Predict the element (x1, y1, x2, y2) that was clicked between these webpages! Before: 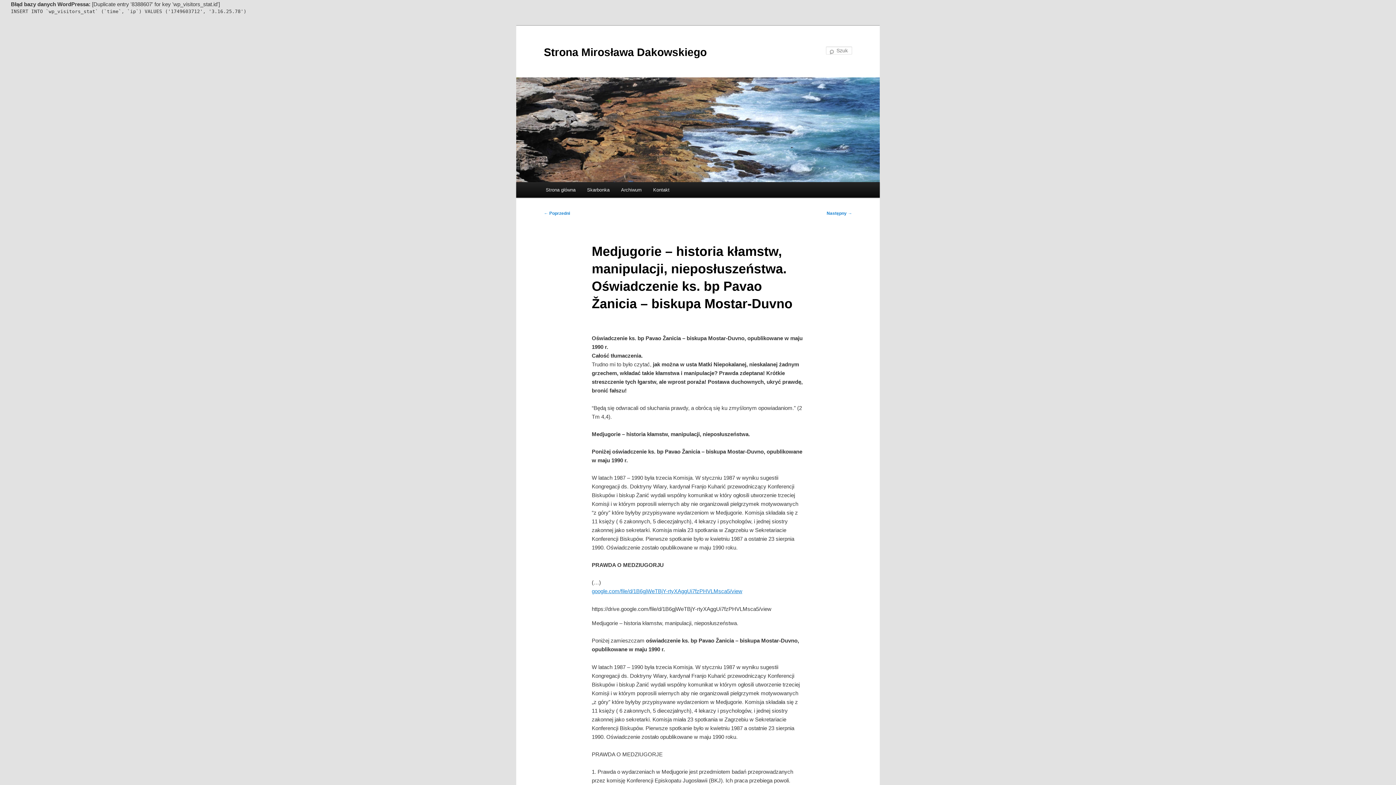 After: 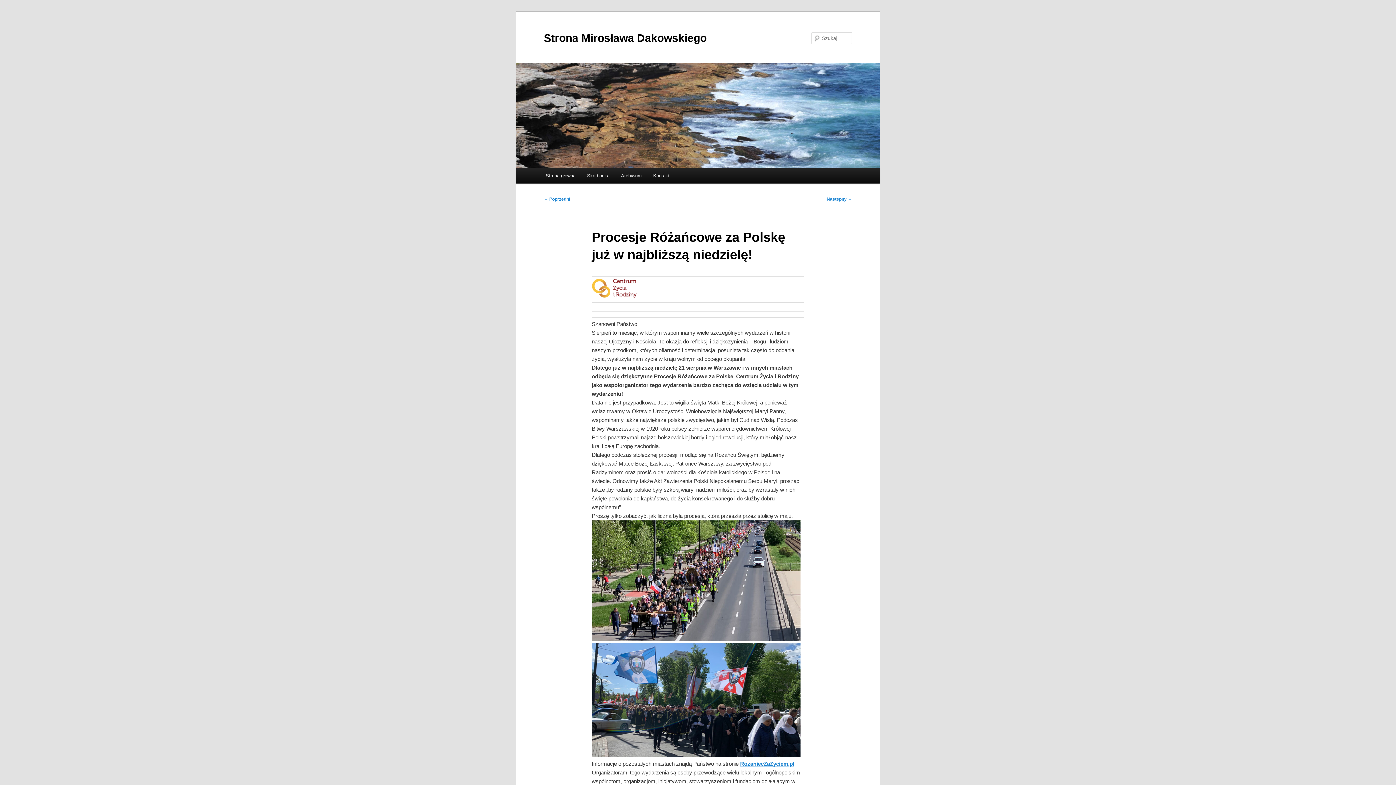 Action: bbox: (826, 211, 852, 216) label: Następny →